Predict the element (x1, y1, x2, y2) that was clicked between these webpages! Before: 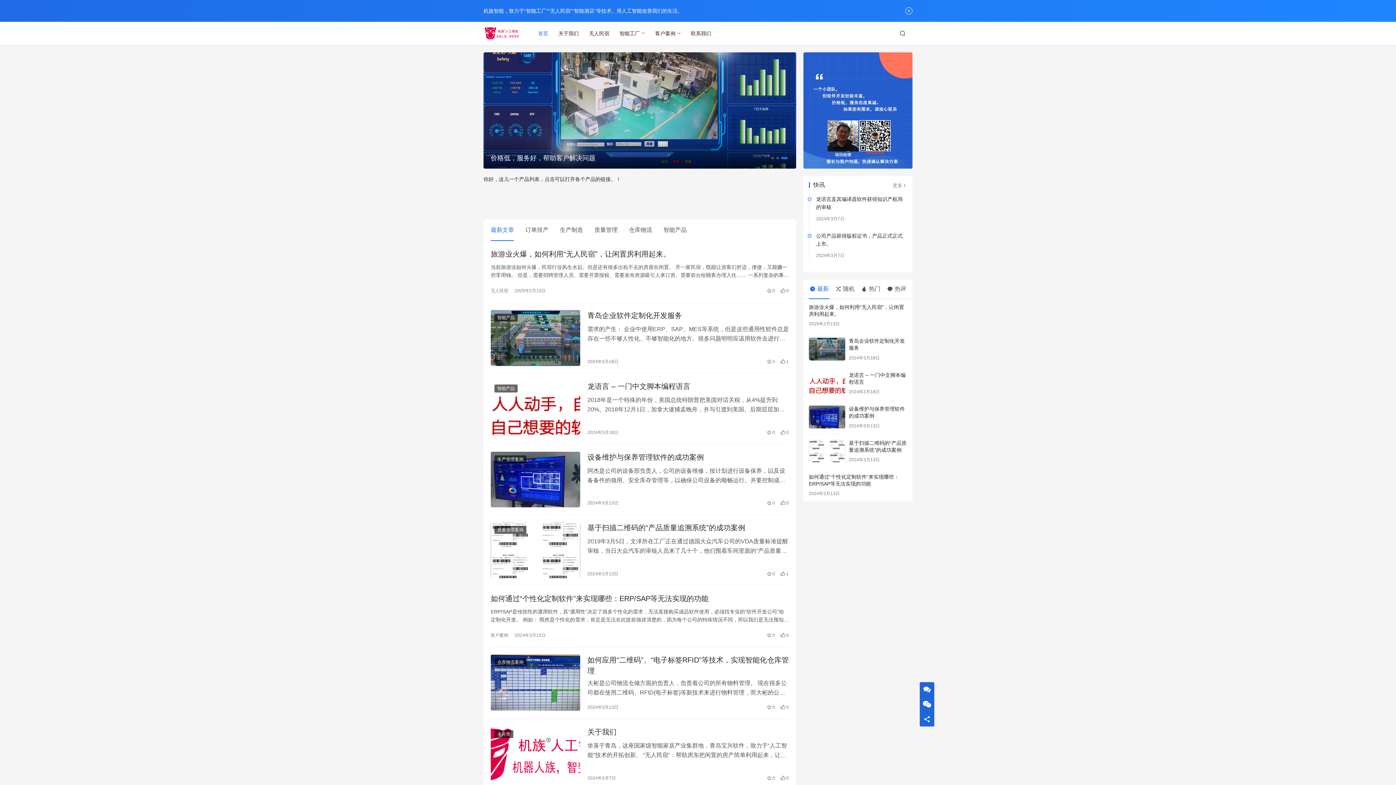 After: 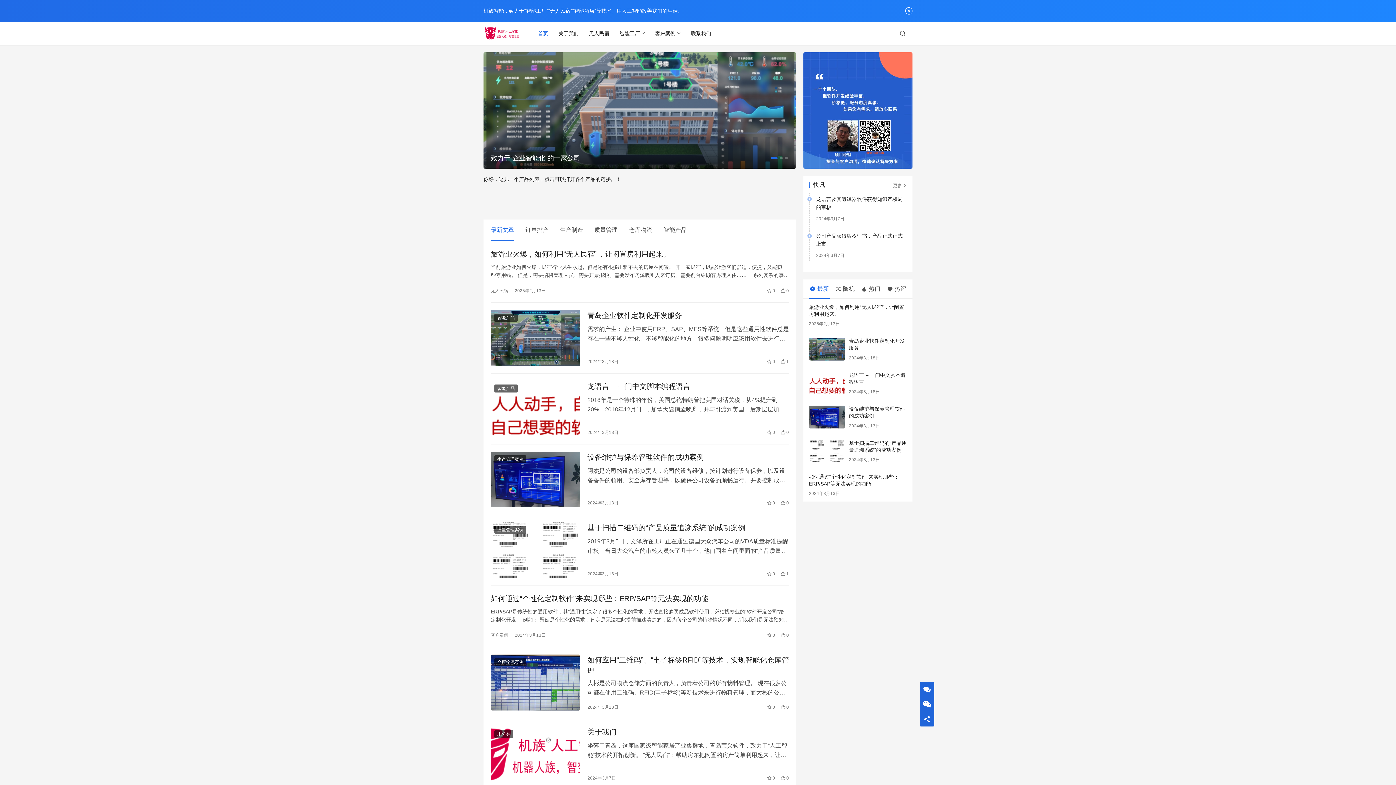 Action: label: 首页 bbox: (533, 21, 553, 45)